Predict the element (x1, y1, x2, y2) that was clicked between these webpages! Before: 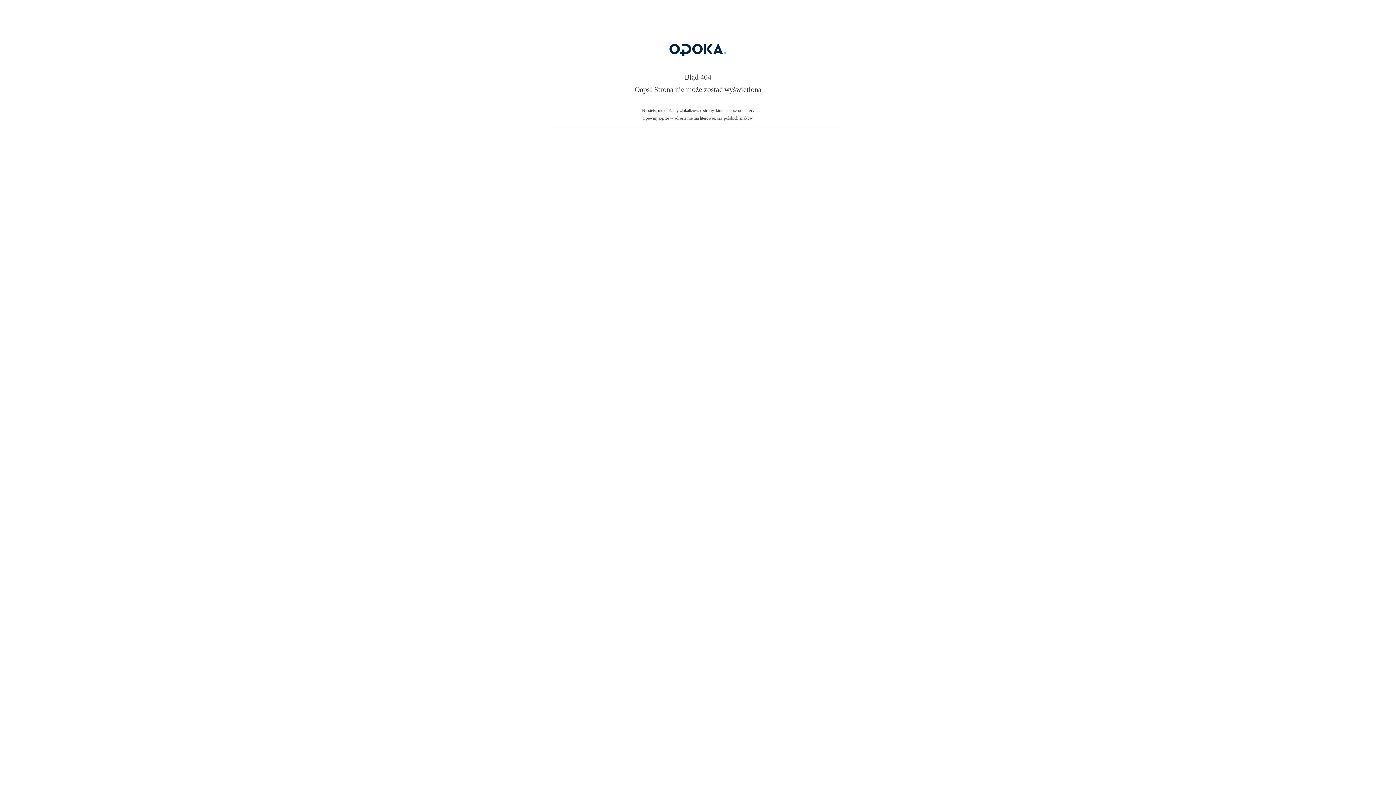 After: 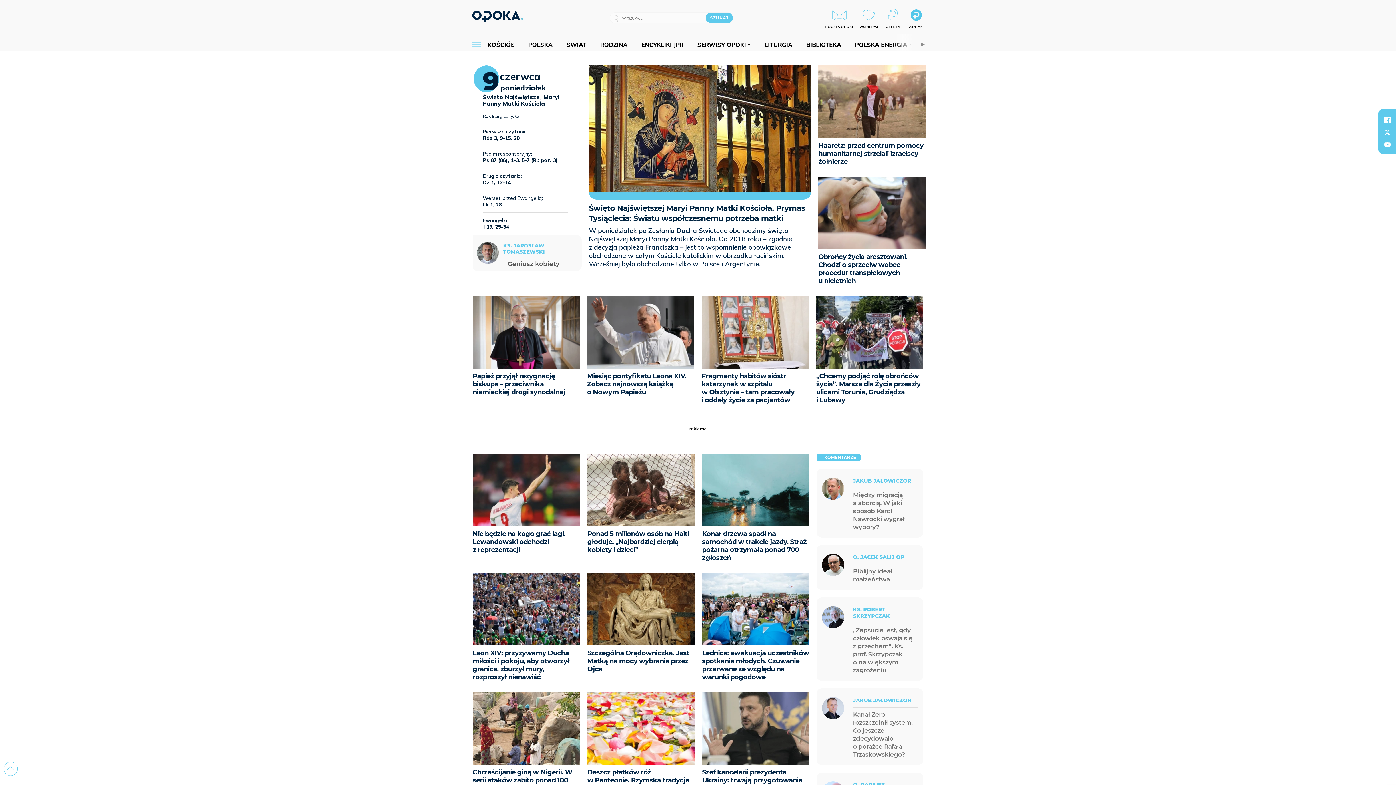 Action: bbox: (607, 59, 789, 64)